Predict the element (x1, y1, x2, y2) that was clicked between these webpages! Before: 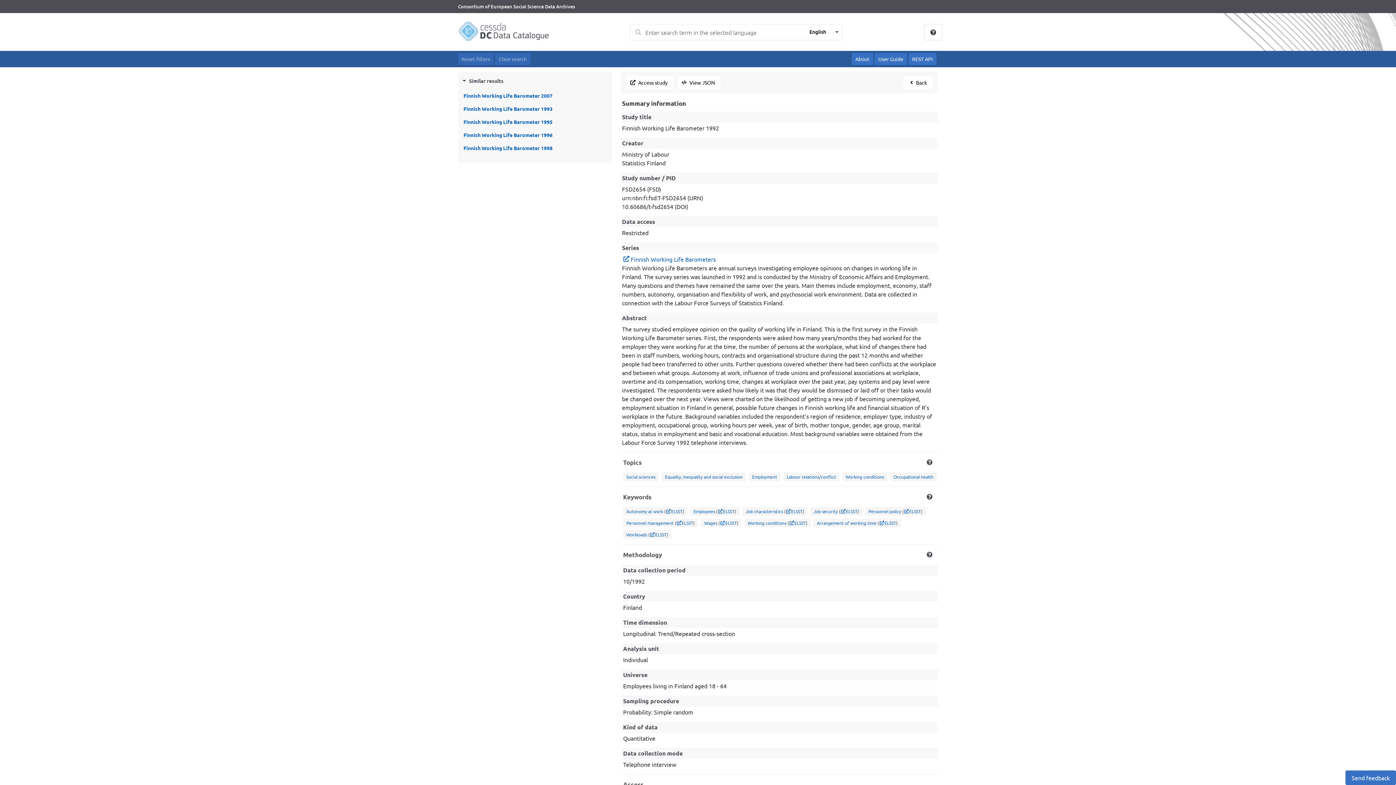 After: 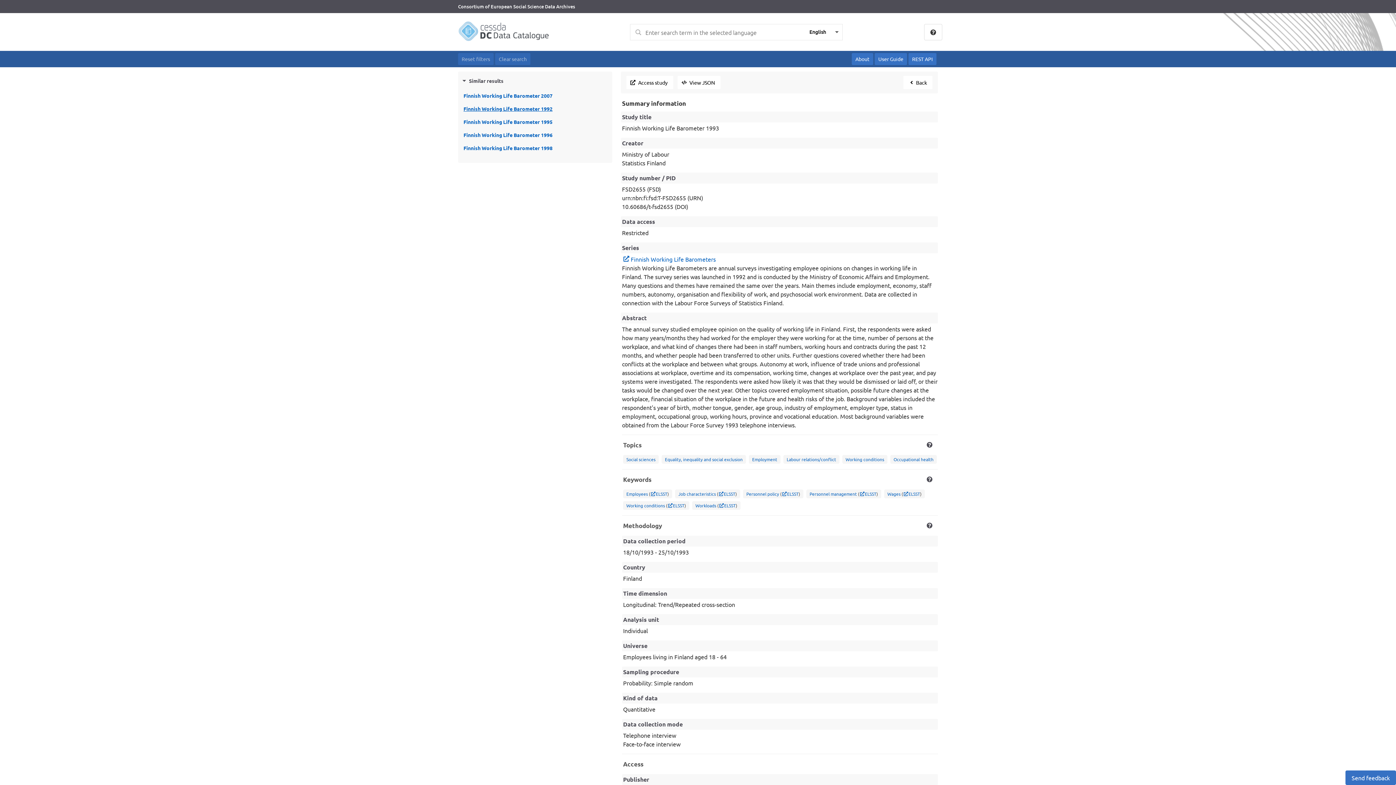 Action: label: Finnish Working Life Barometer 1993 bbox: (463, 105, 606, 112)